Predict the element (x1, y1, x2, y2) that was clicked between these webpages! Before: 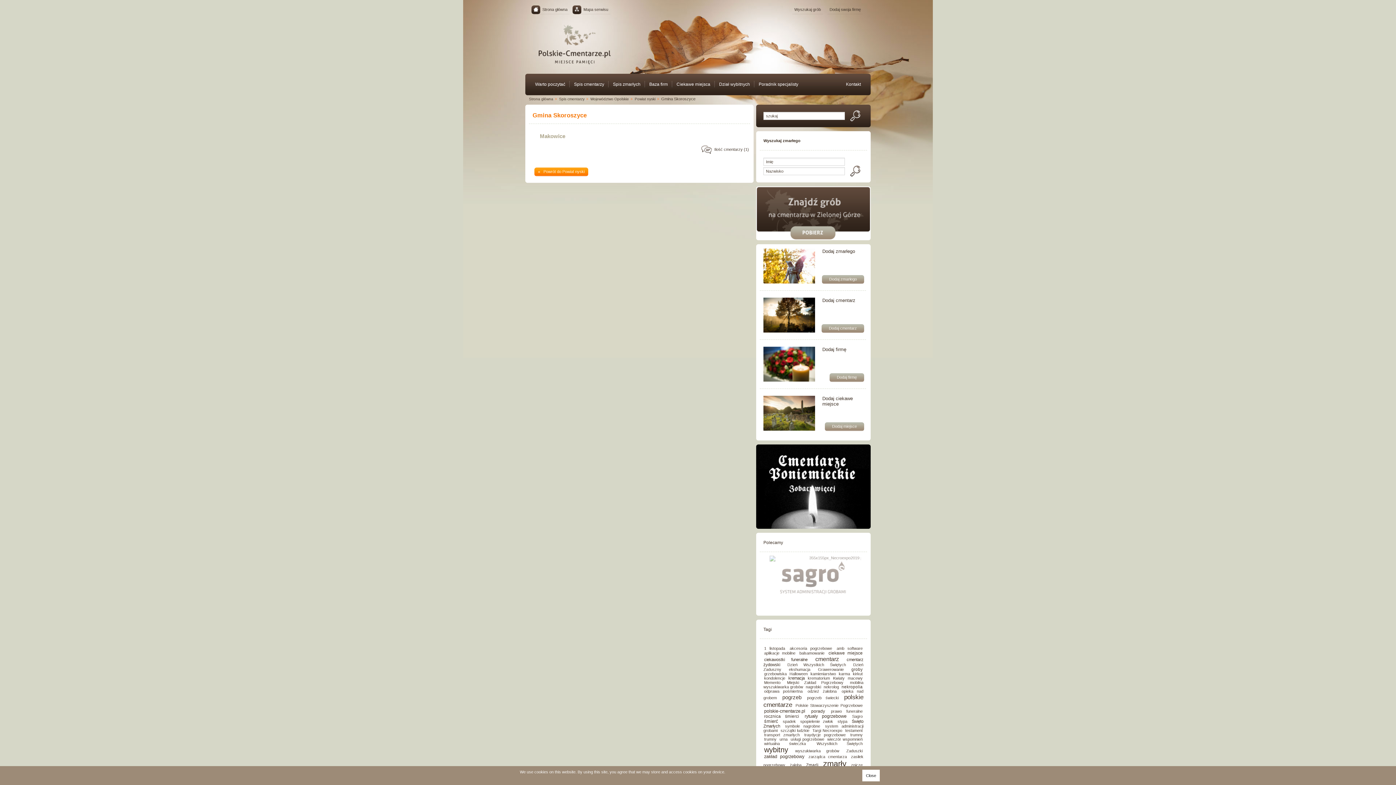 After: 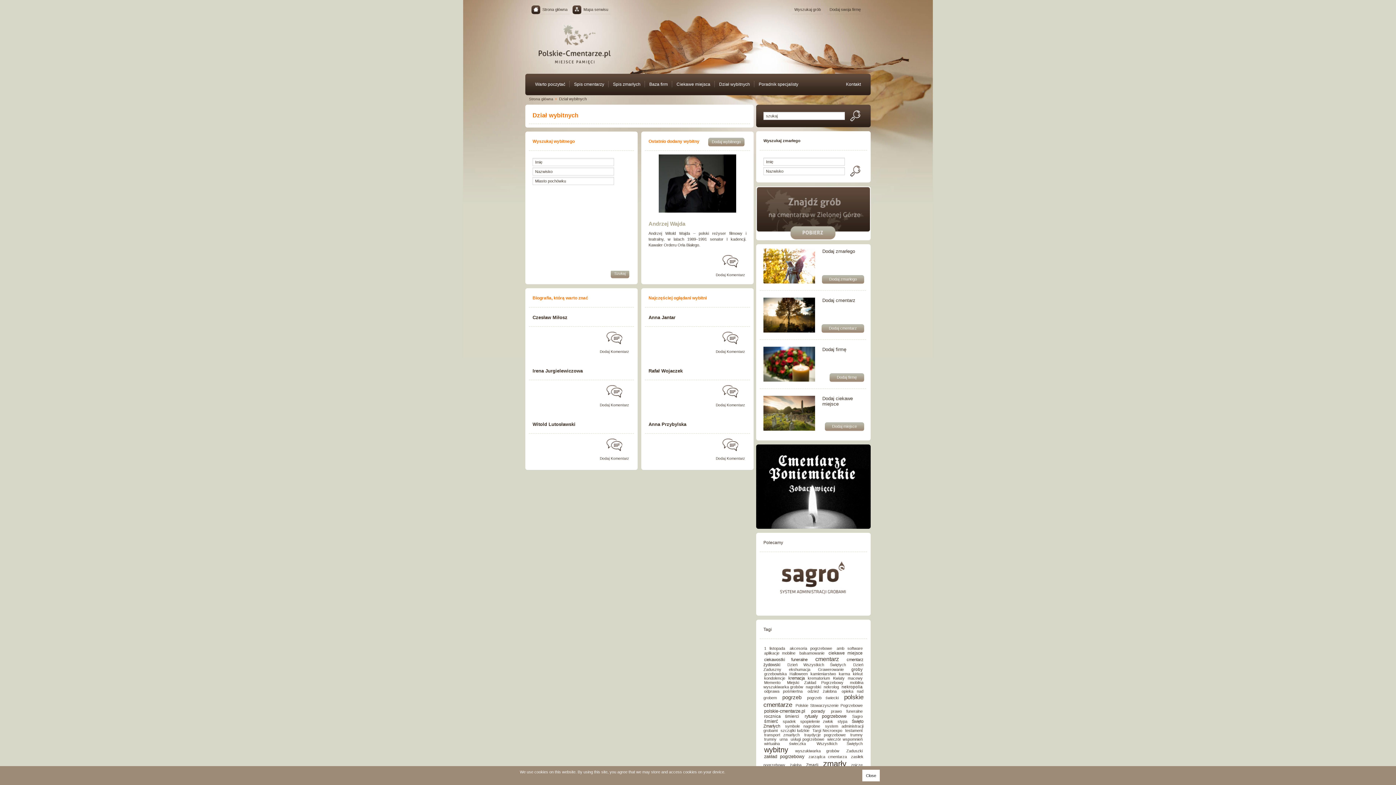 Action: bbox: (714, 73, 754, 95) label: Dział wybitnych